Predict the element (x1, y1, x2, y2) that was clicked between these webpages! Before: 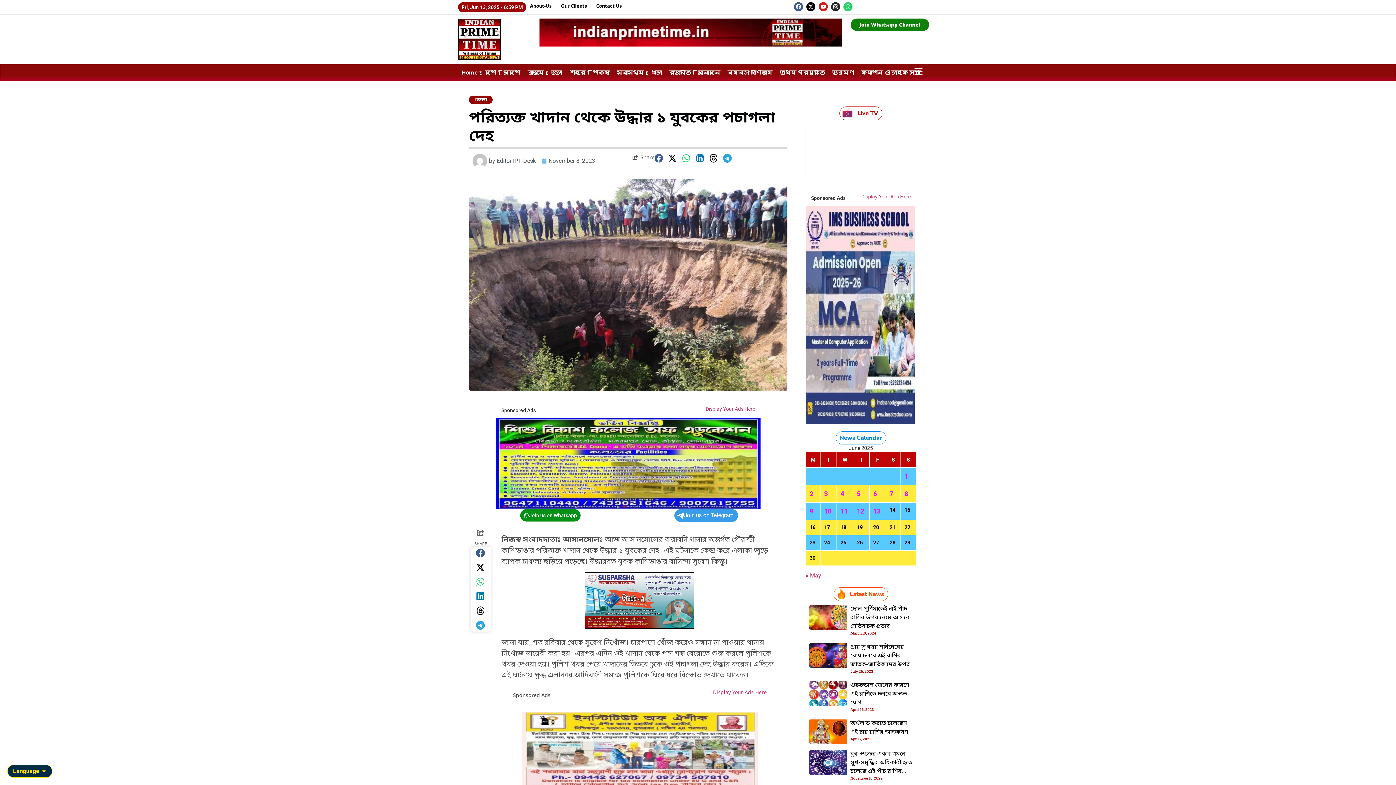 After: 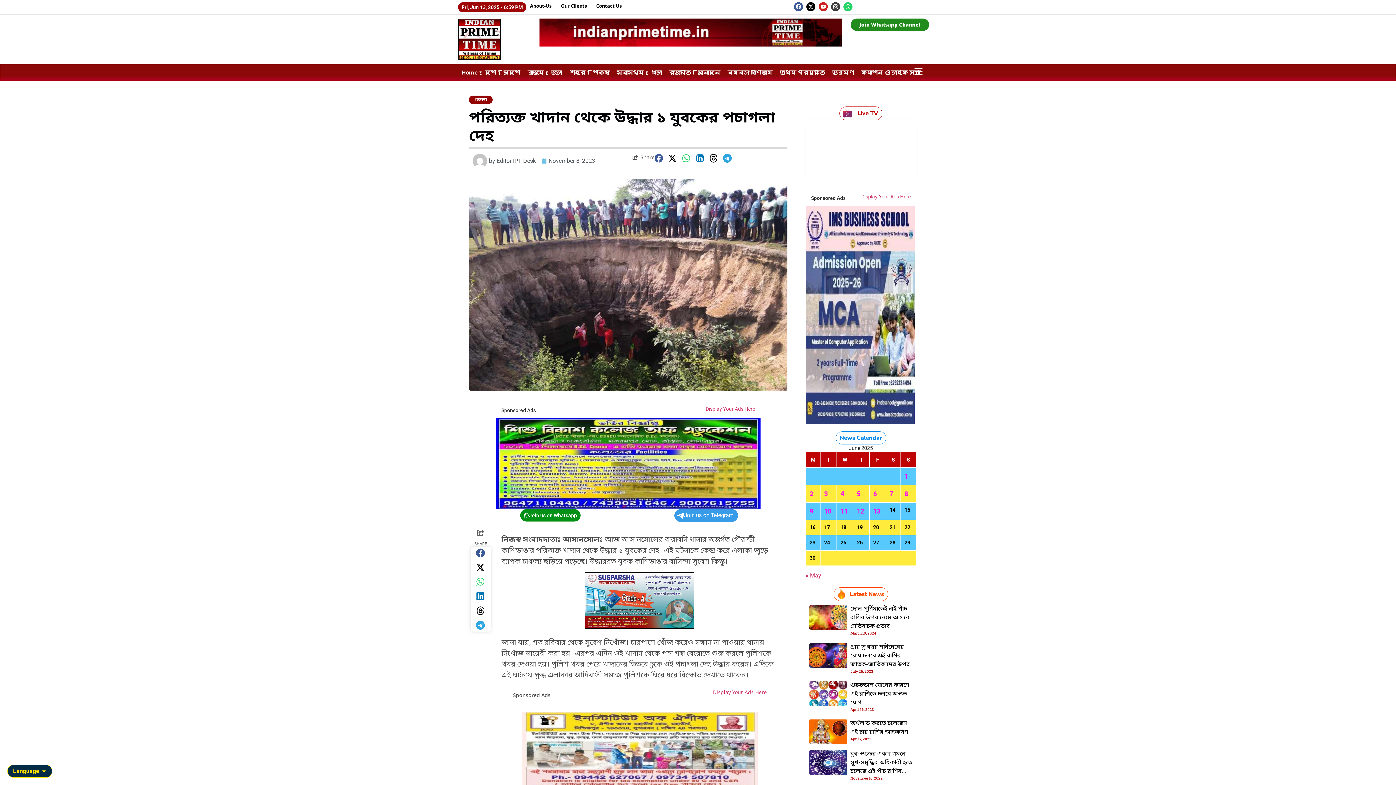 Action: bbox: (831, 2, 840, 11) label: Instagram